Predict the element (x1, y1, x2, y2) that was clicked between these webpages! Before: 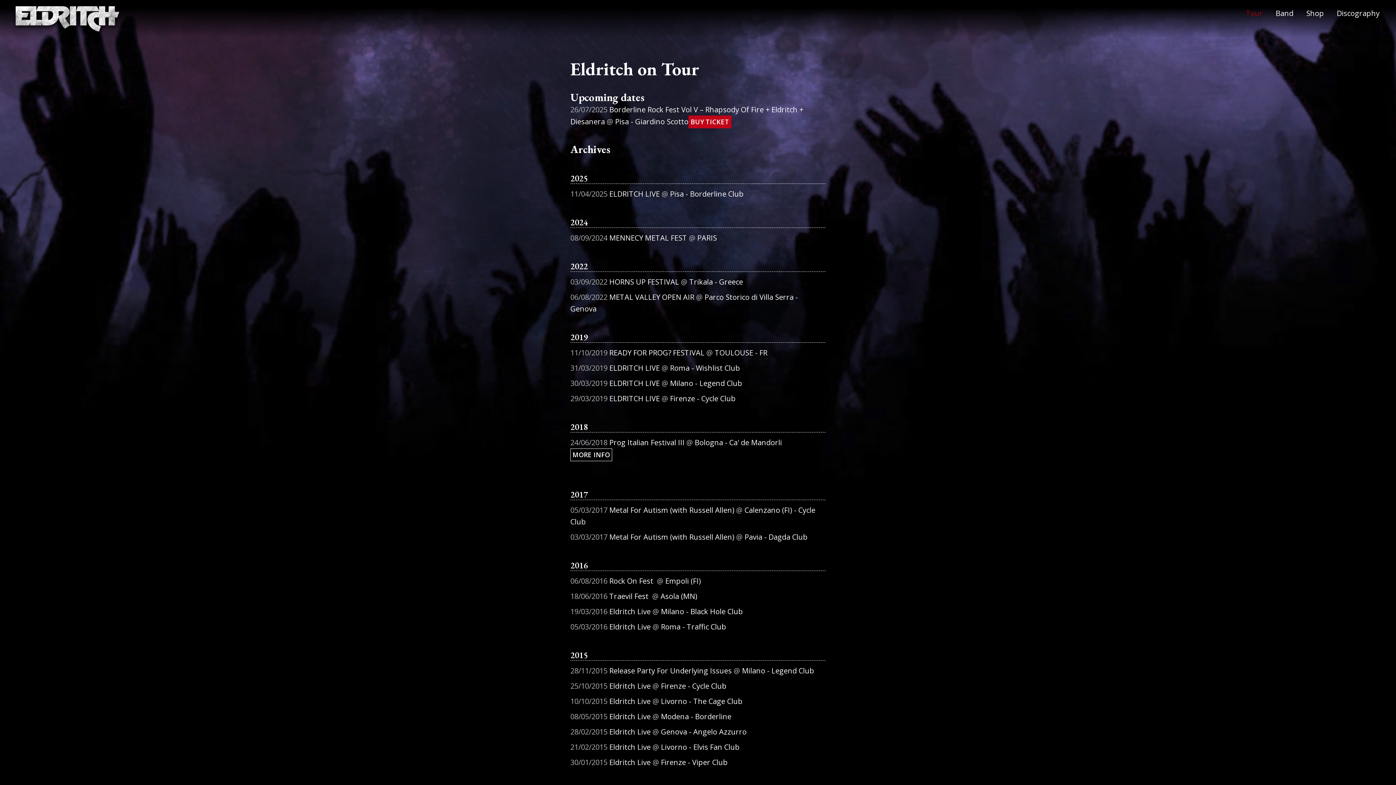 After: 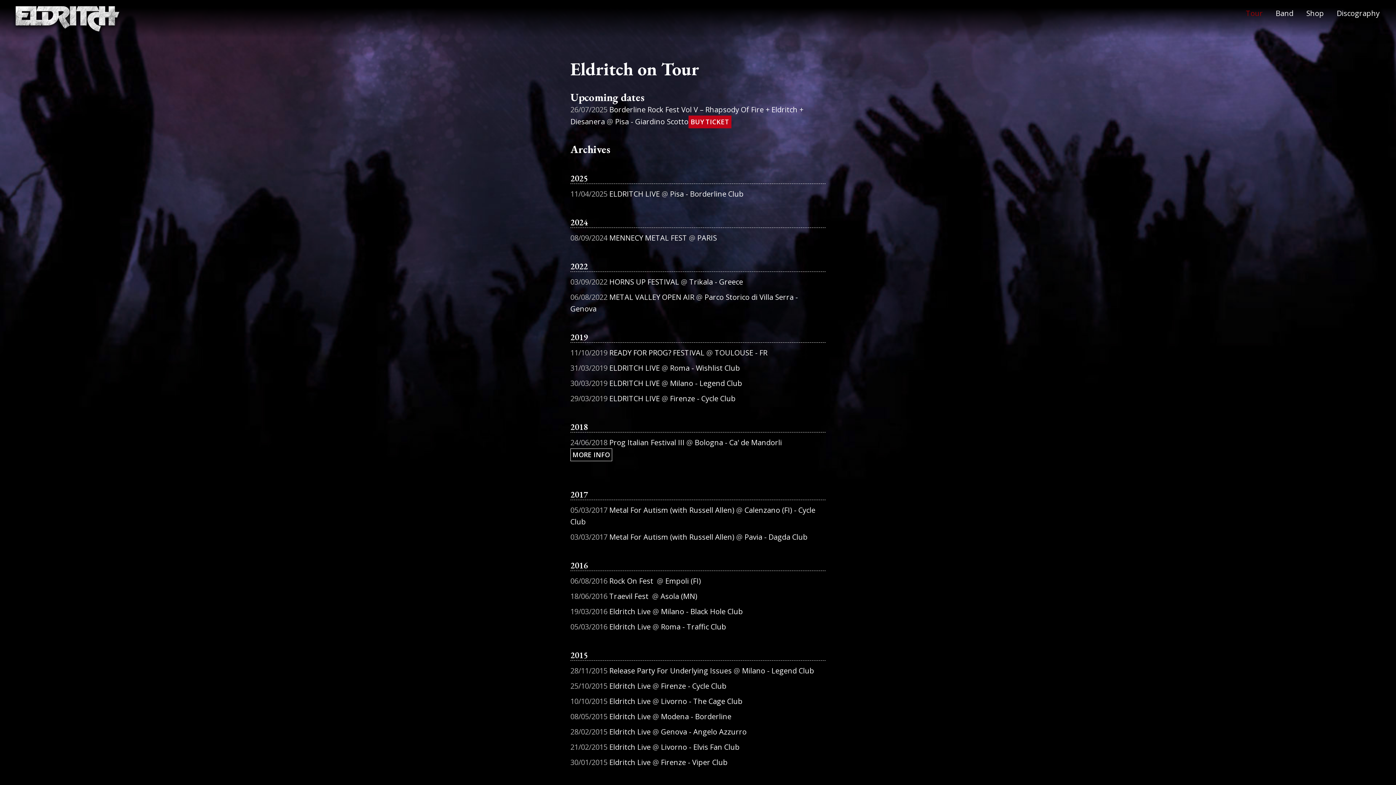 Action: label: Tour bbox: (1240, 5, 1268, 21)